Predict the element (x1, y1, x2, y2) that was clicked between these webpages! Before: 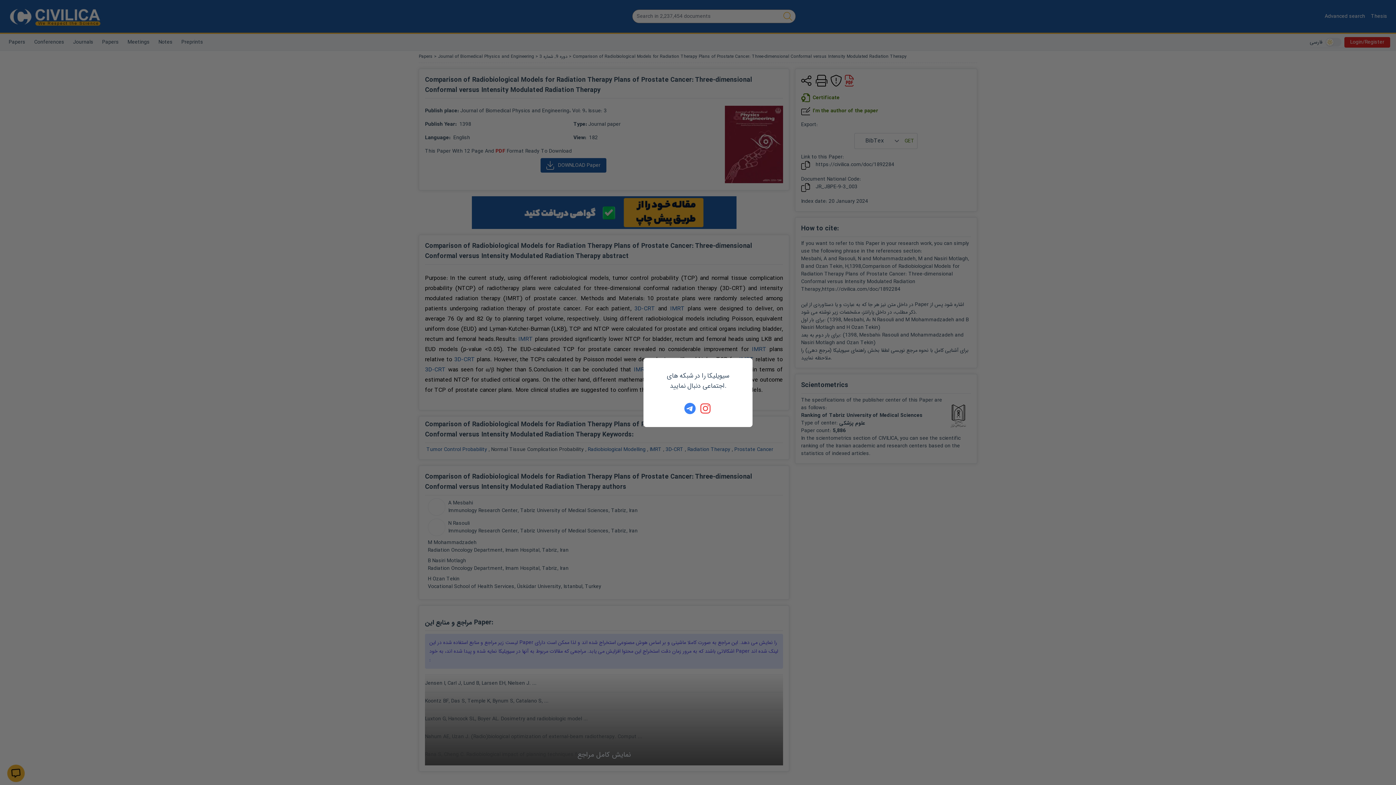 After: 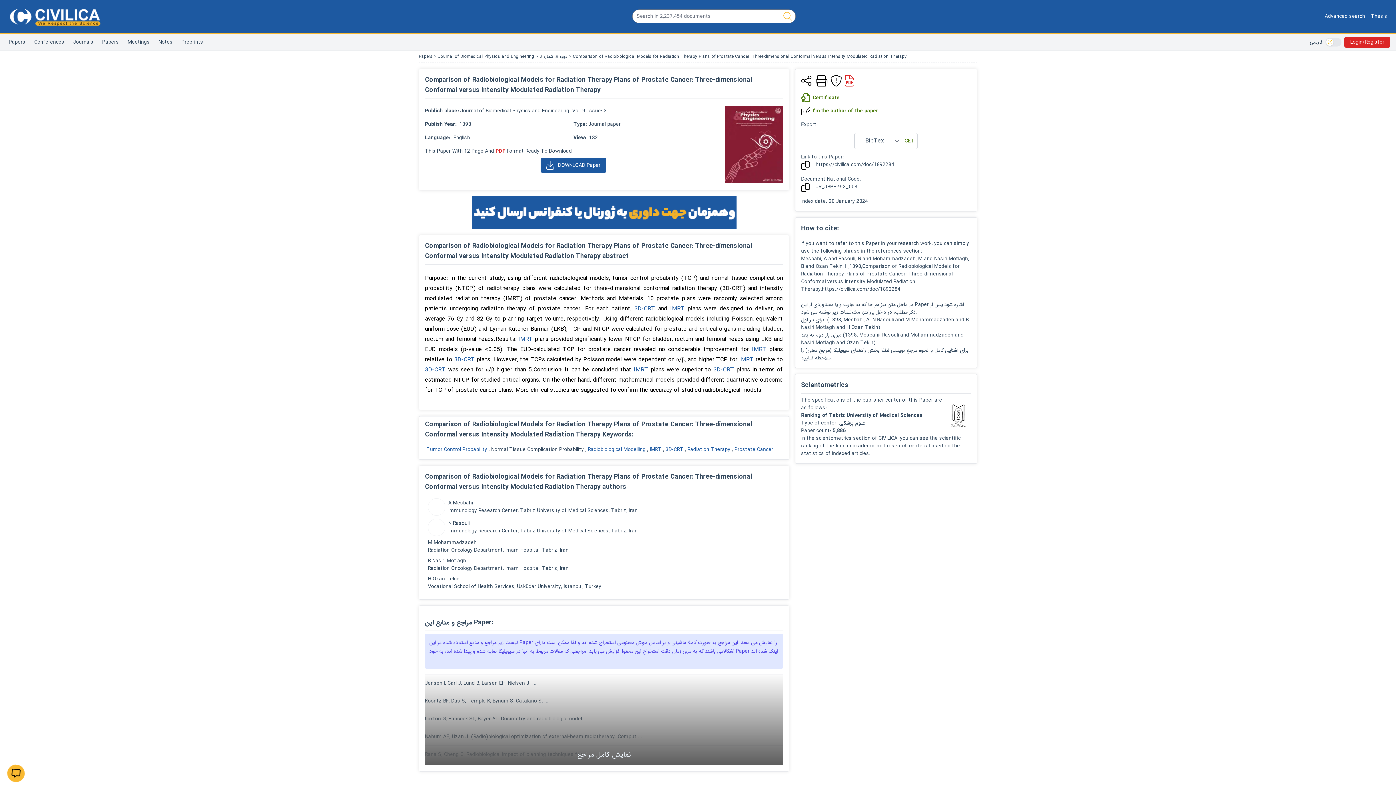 Action: bbox: (700, 402, 712, 414)